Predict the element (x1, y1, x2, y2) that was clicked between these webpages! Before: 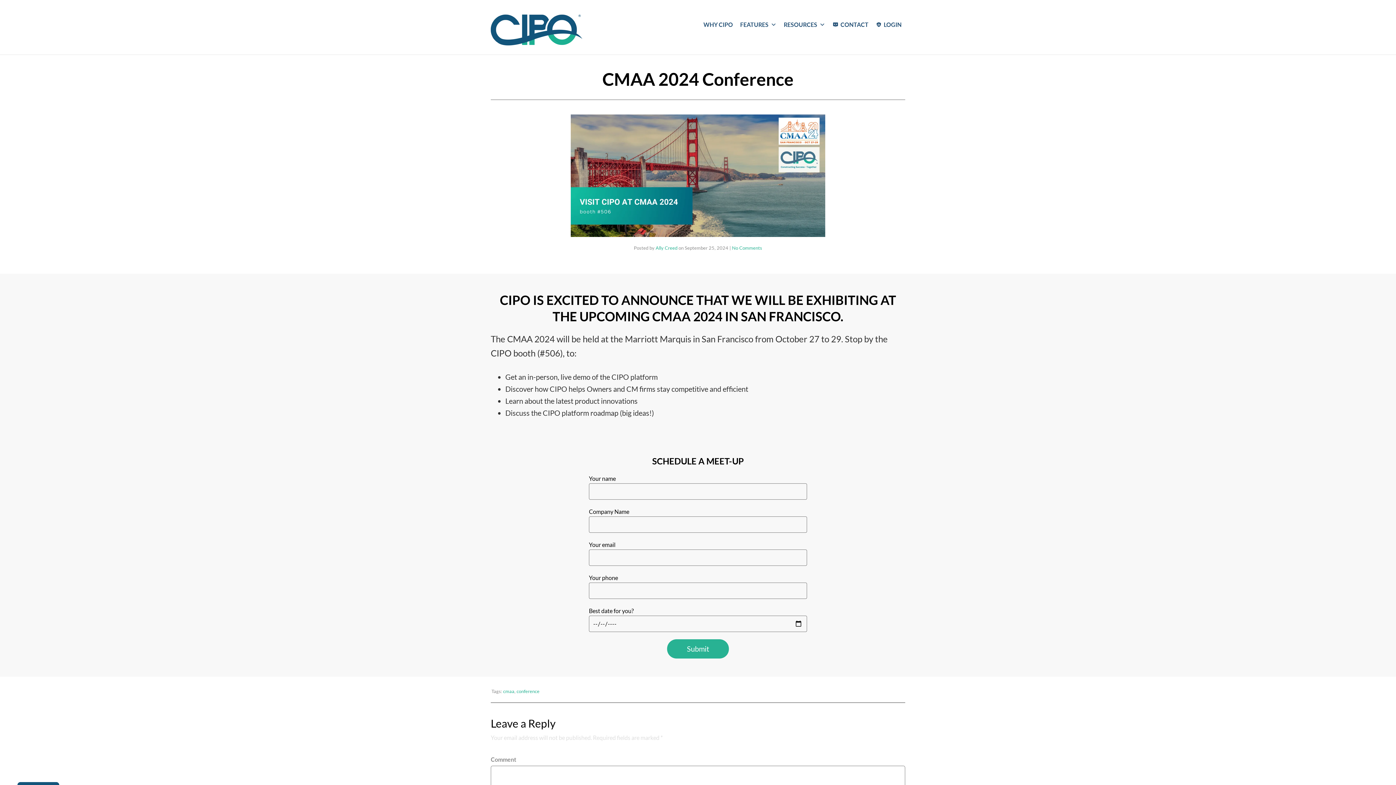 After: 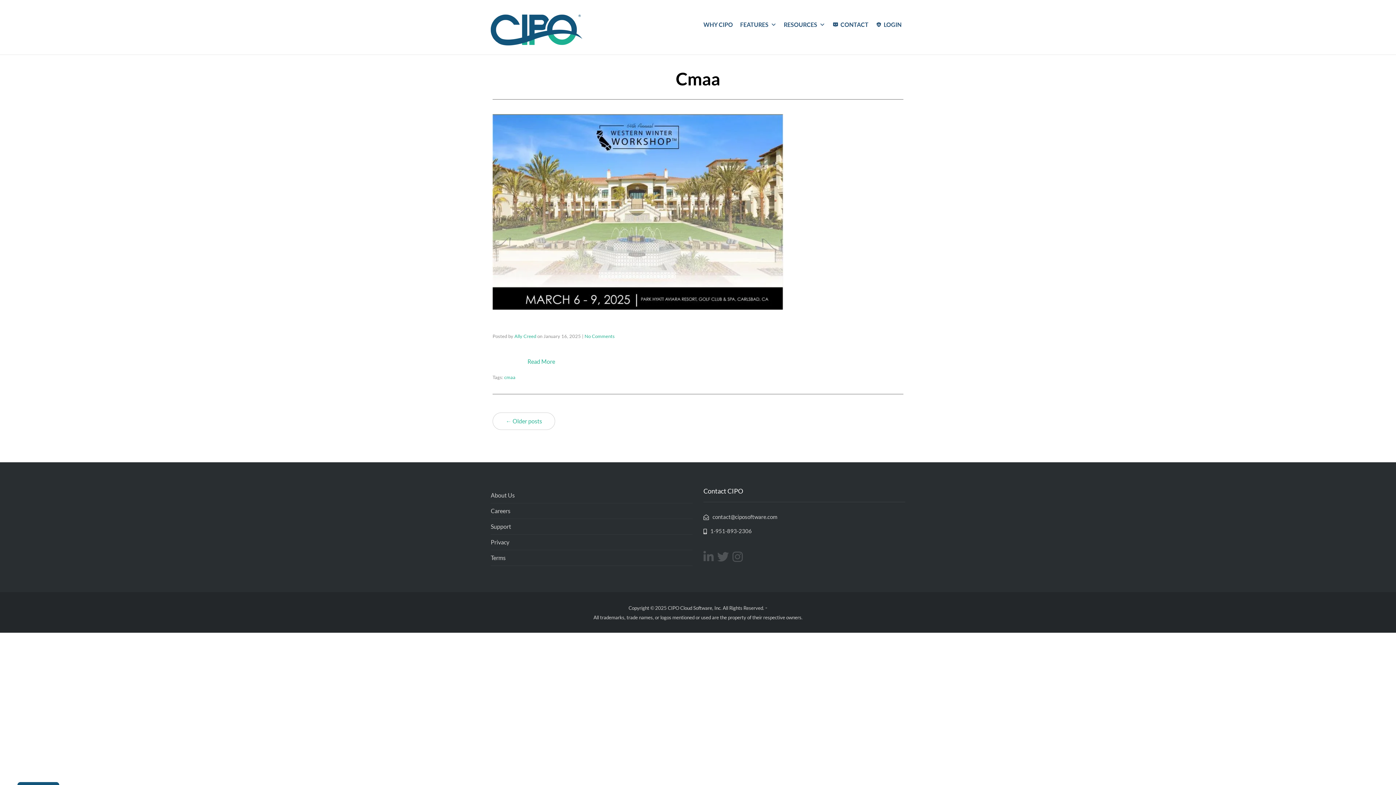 Action: bbox: (503, 688, 514, 694) label: cmaa